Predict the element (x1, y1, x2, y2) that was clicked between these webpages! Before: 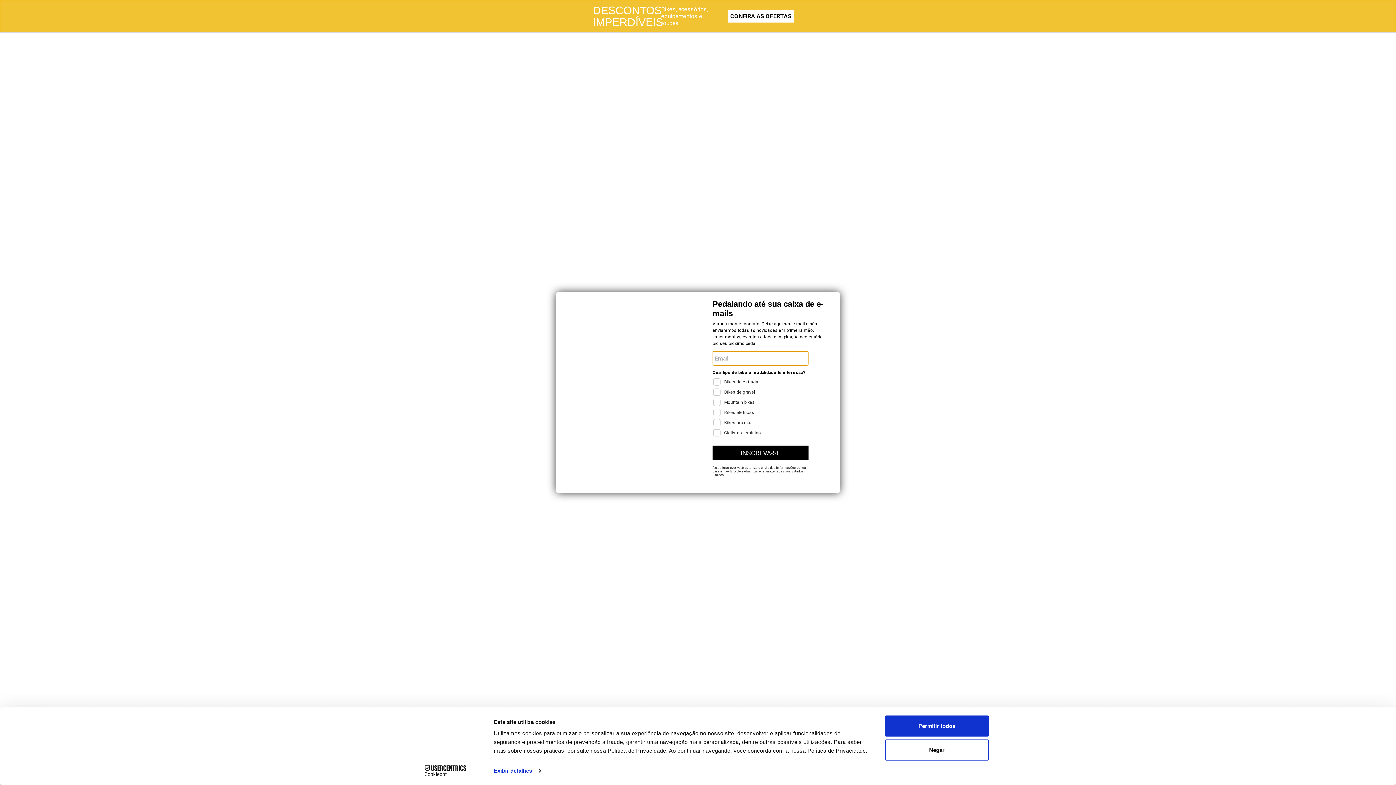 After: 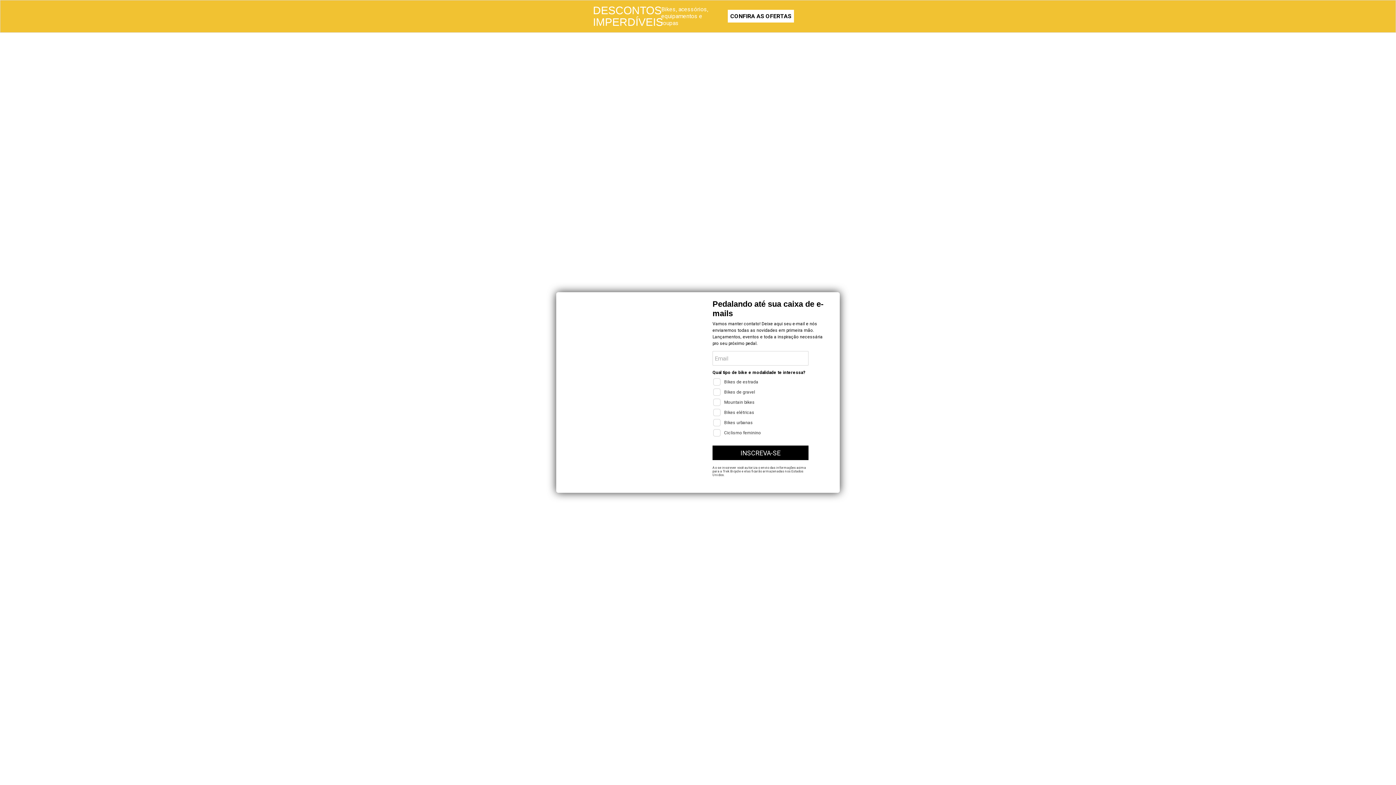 Action: bbox: (885, 715, 989, 737) label: Permitir todos